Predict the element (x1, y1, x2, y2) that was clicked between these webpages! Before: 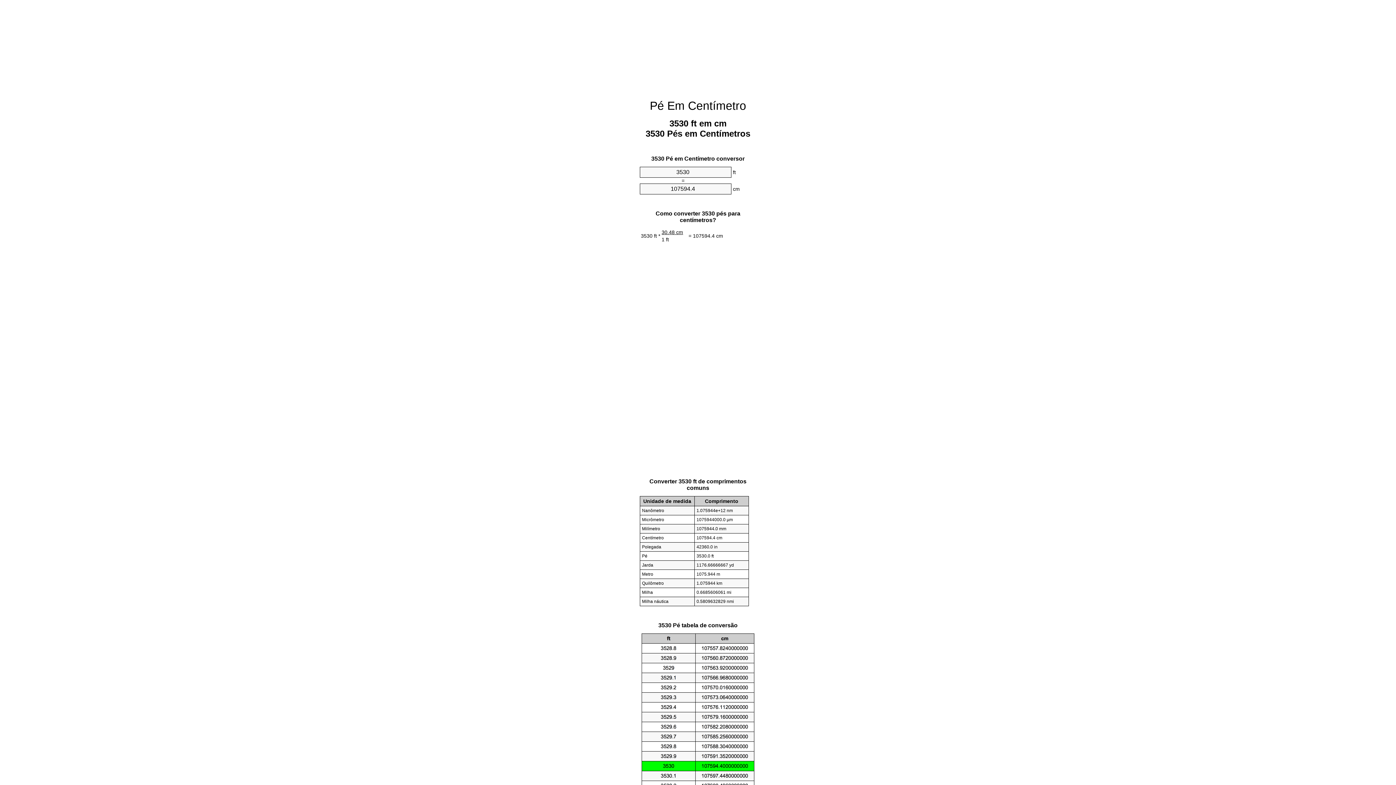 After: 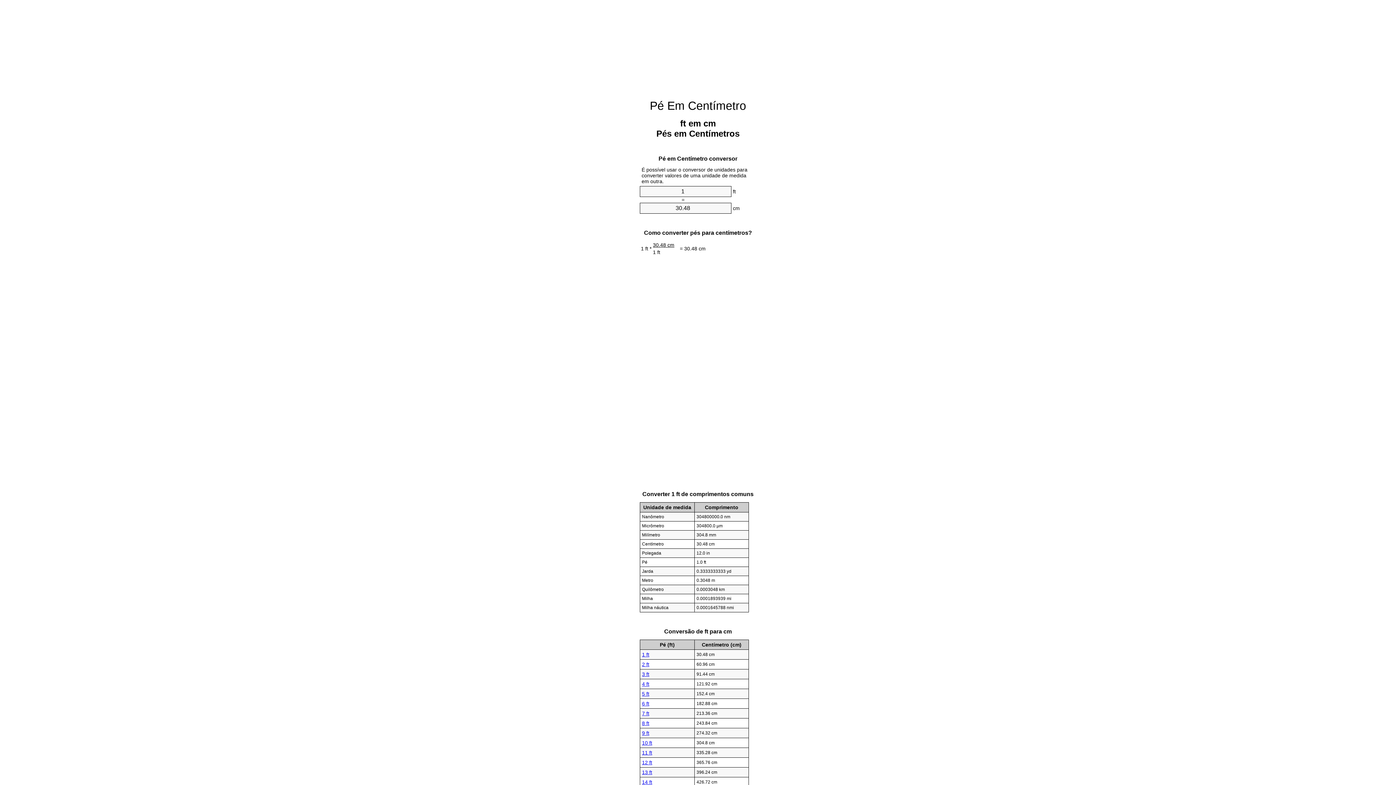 Action: bbox: (650, 99, 746, 112) label: Pé Em Centímetro